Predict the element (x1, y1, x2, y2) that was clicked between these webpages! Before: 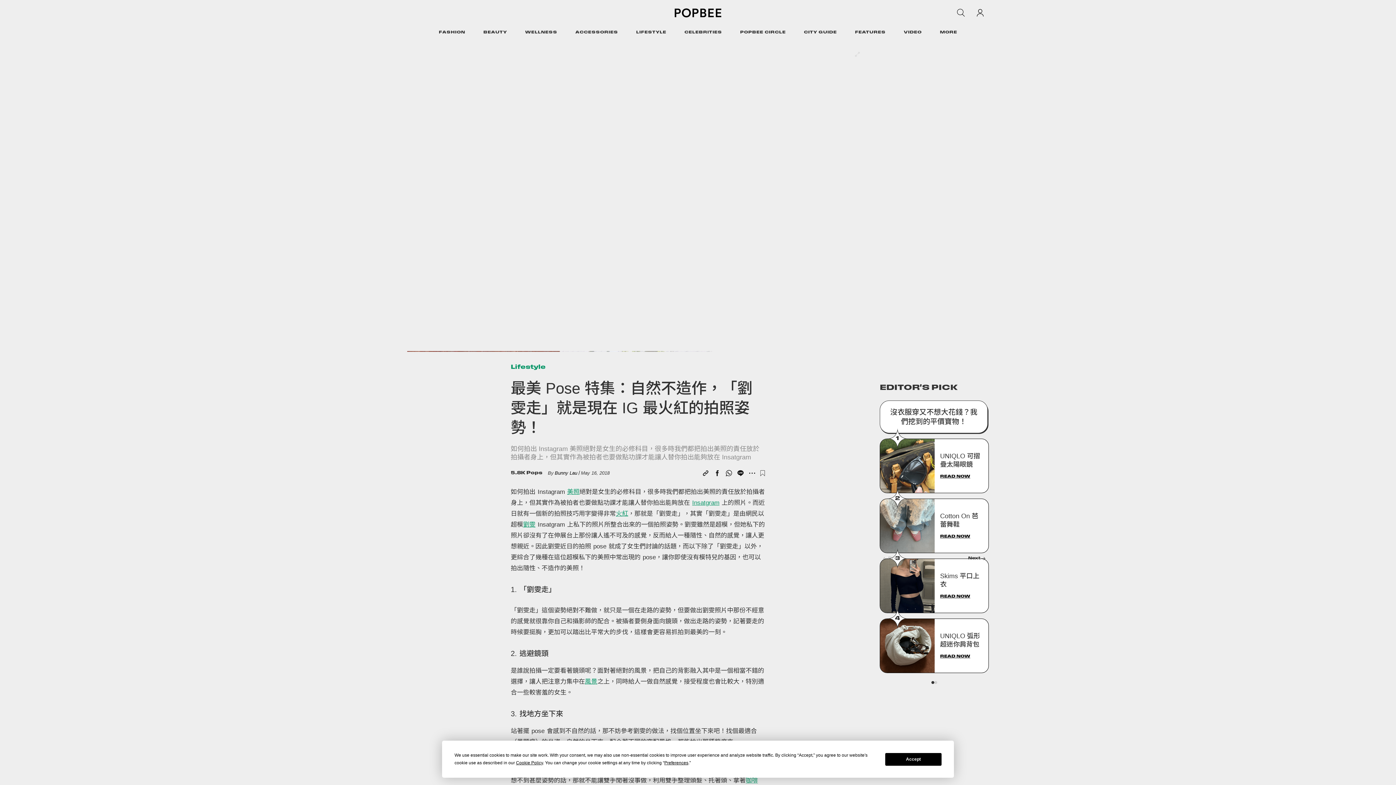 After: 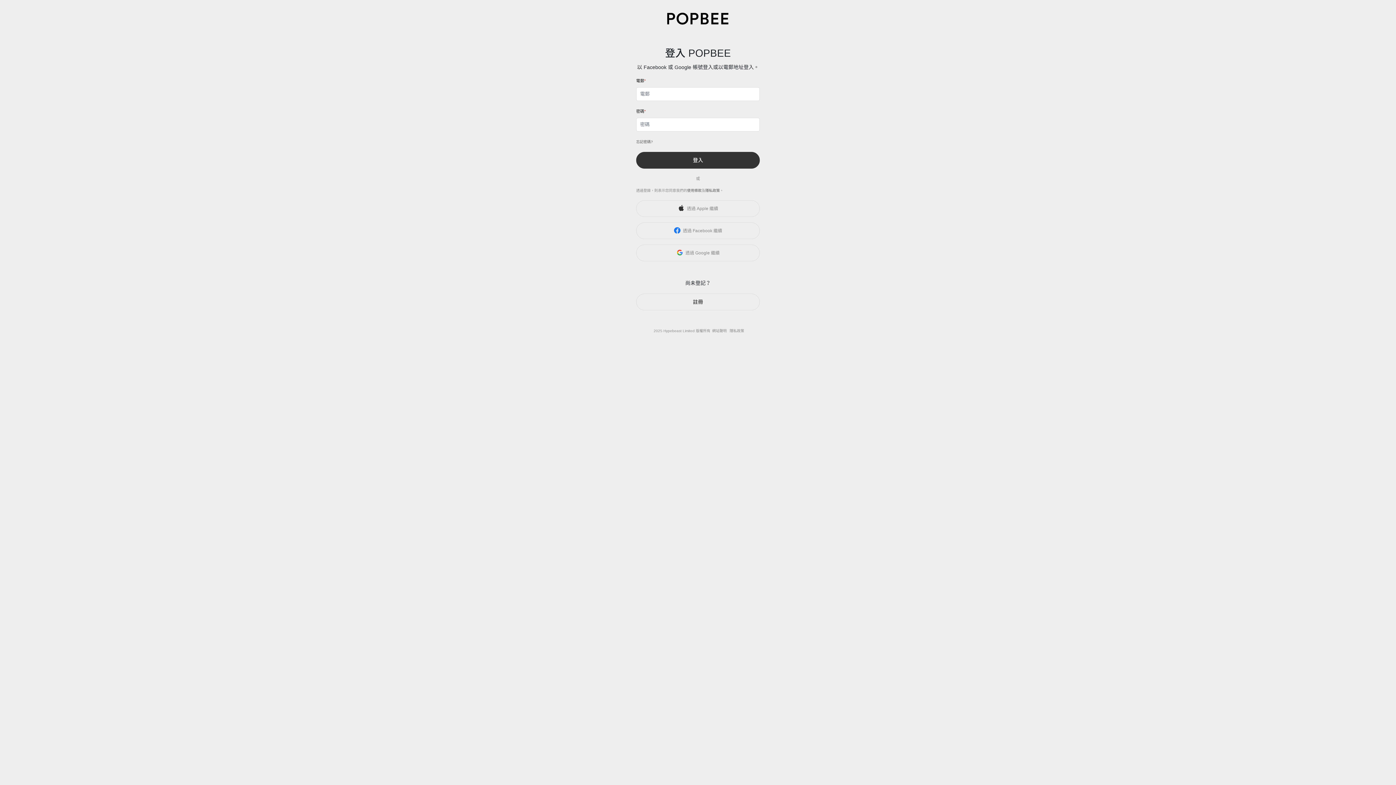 Action: bbox: (973, 4, 987, 21)